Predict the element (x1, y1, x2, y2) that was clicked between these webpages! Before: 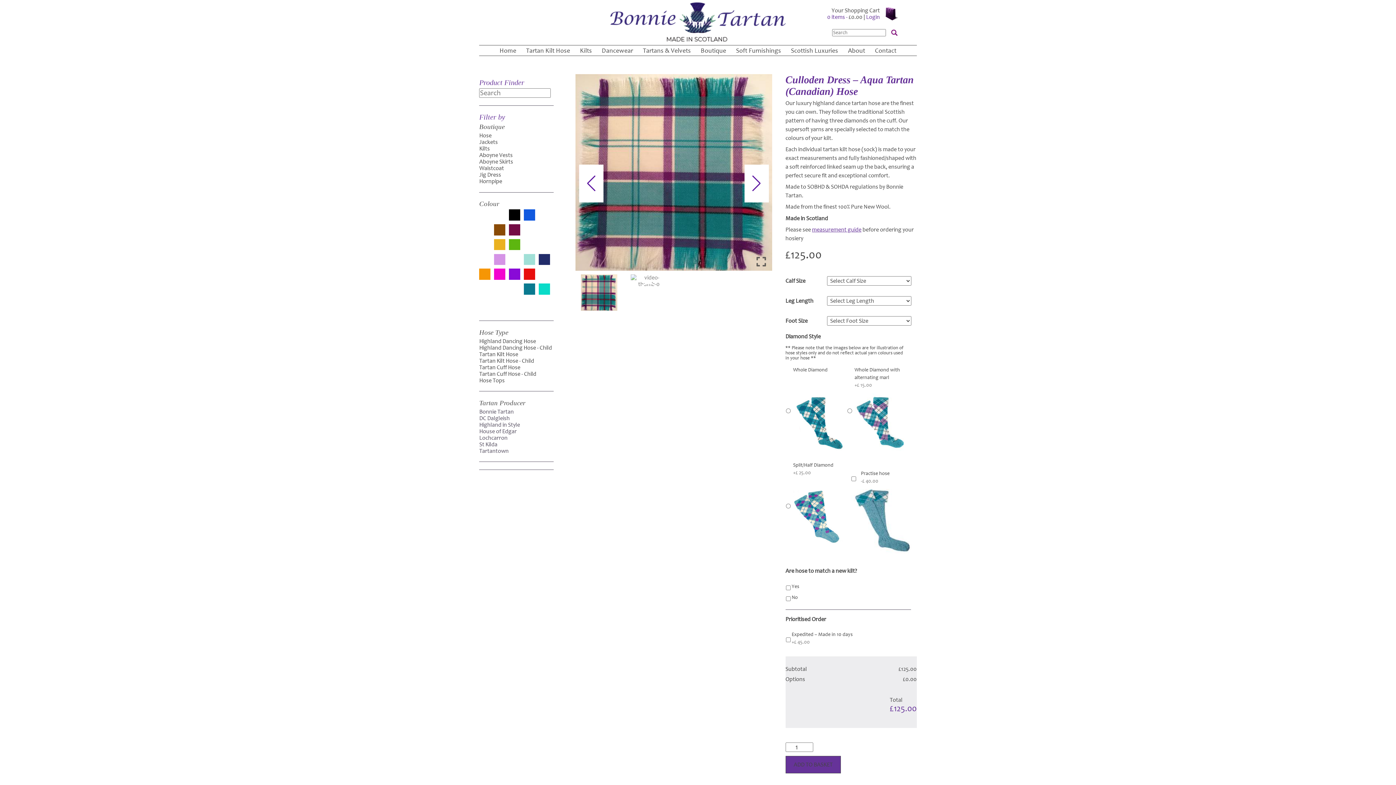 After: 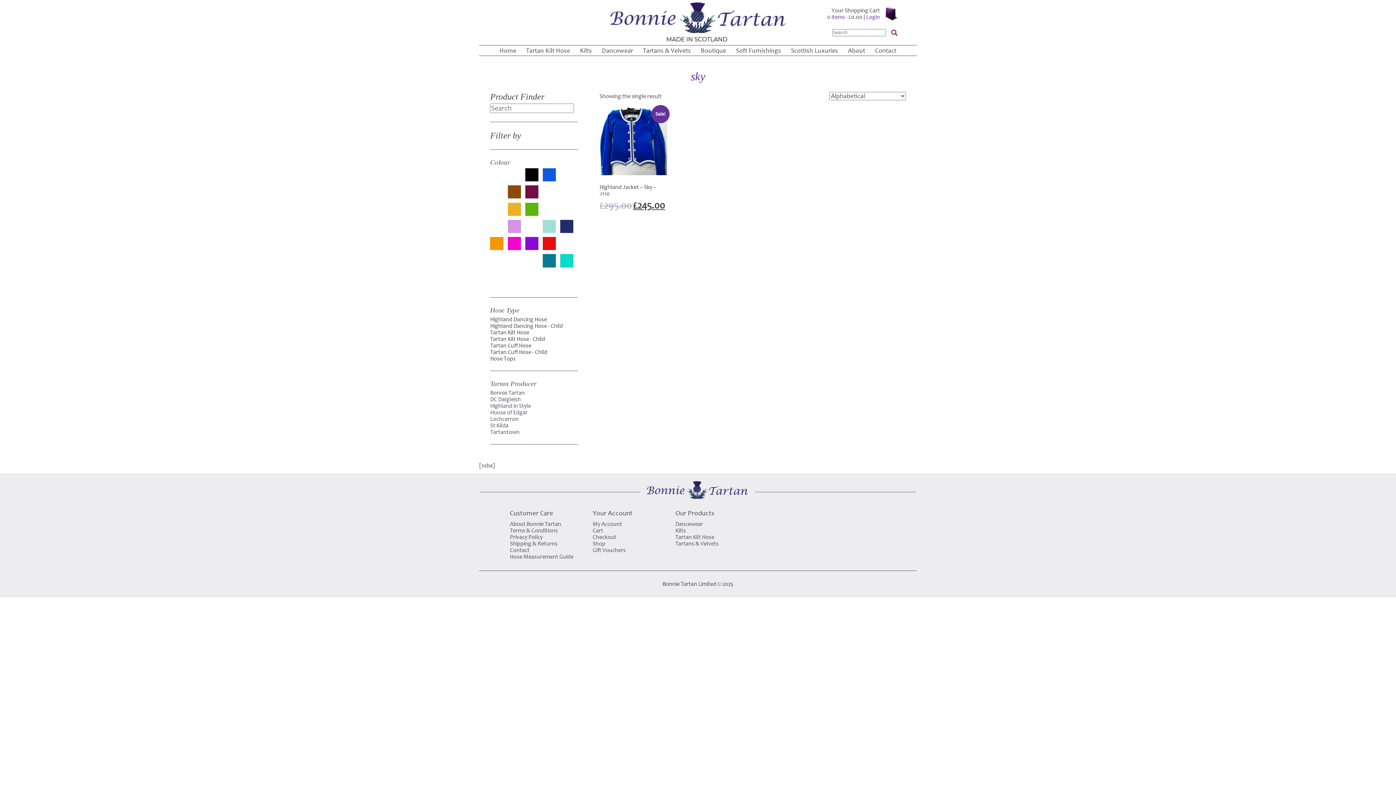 Action: bbox: (494, 283, 505, 296)